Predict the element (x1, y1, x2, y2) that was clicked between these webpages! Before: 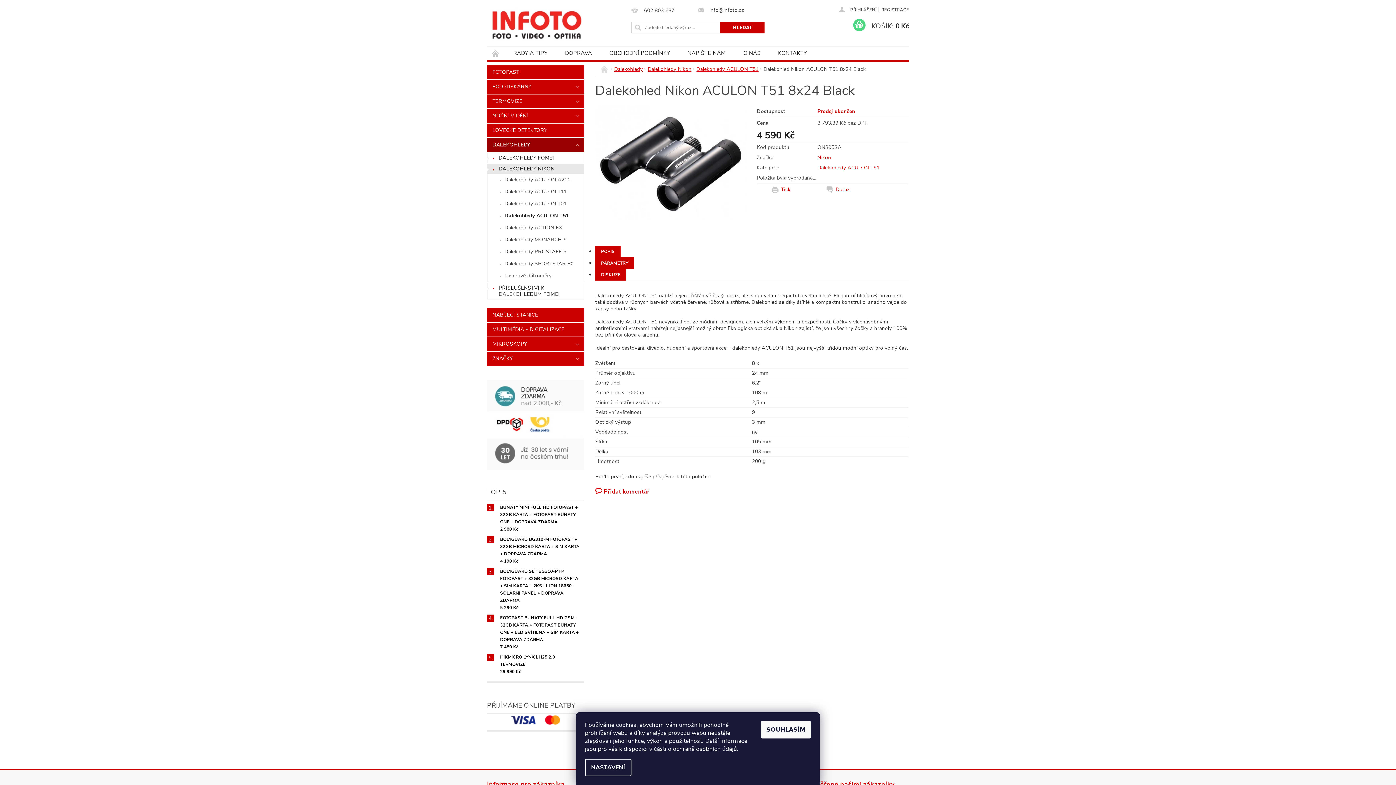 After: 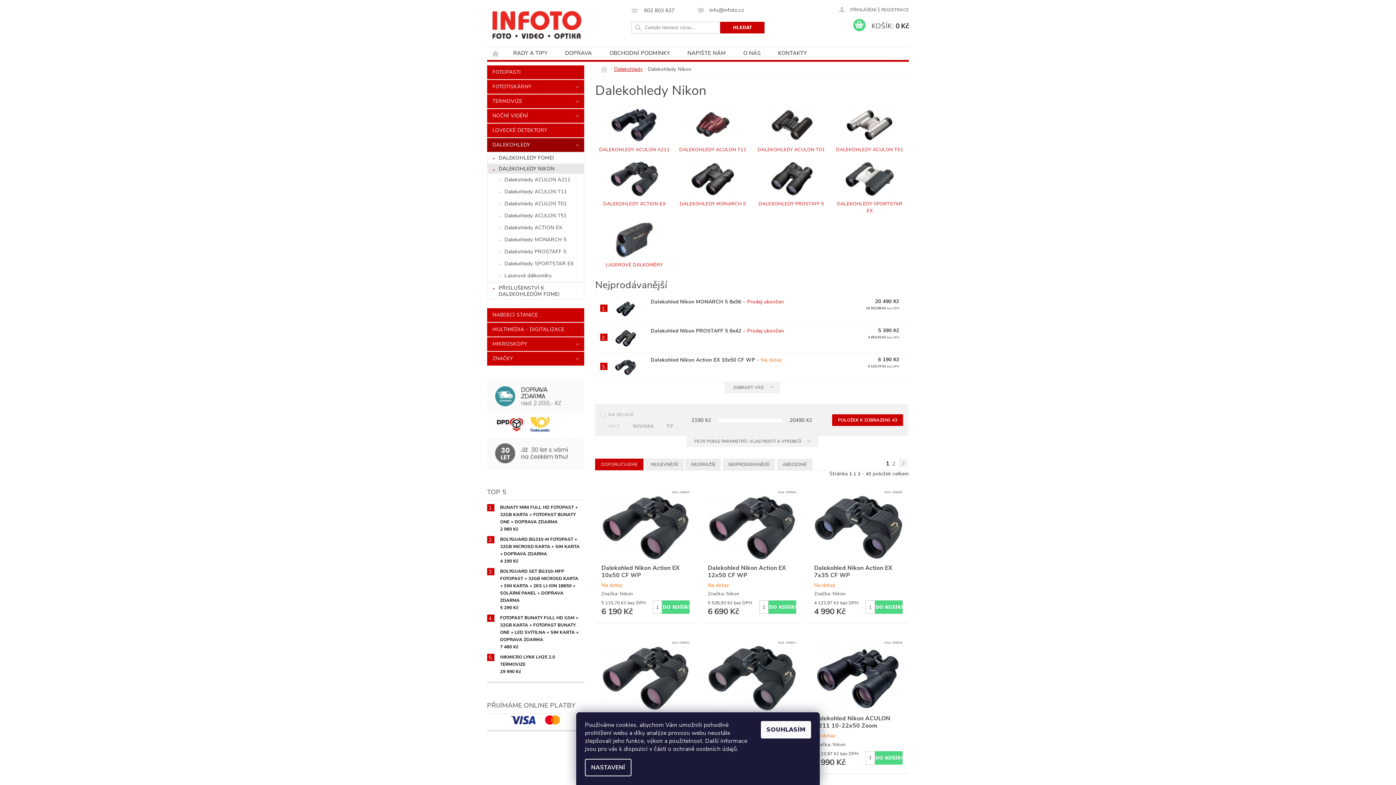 Action: bbox: (647, 65, 691, 72) label: Dalekohledy Nikon